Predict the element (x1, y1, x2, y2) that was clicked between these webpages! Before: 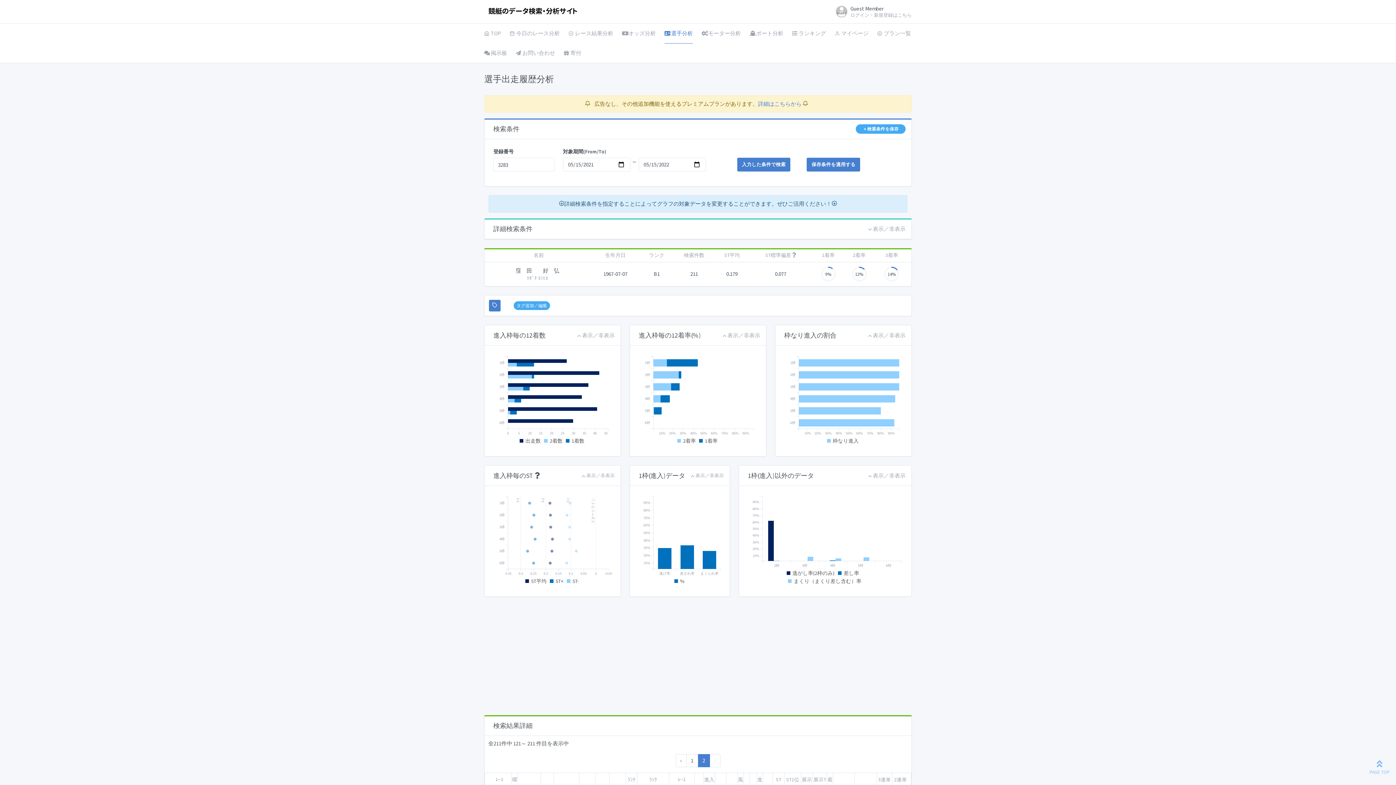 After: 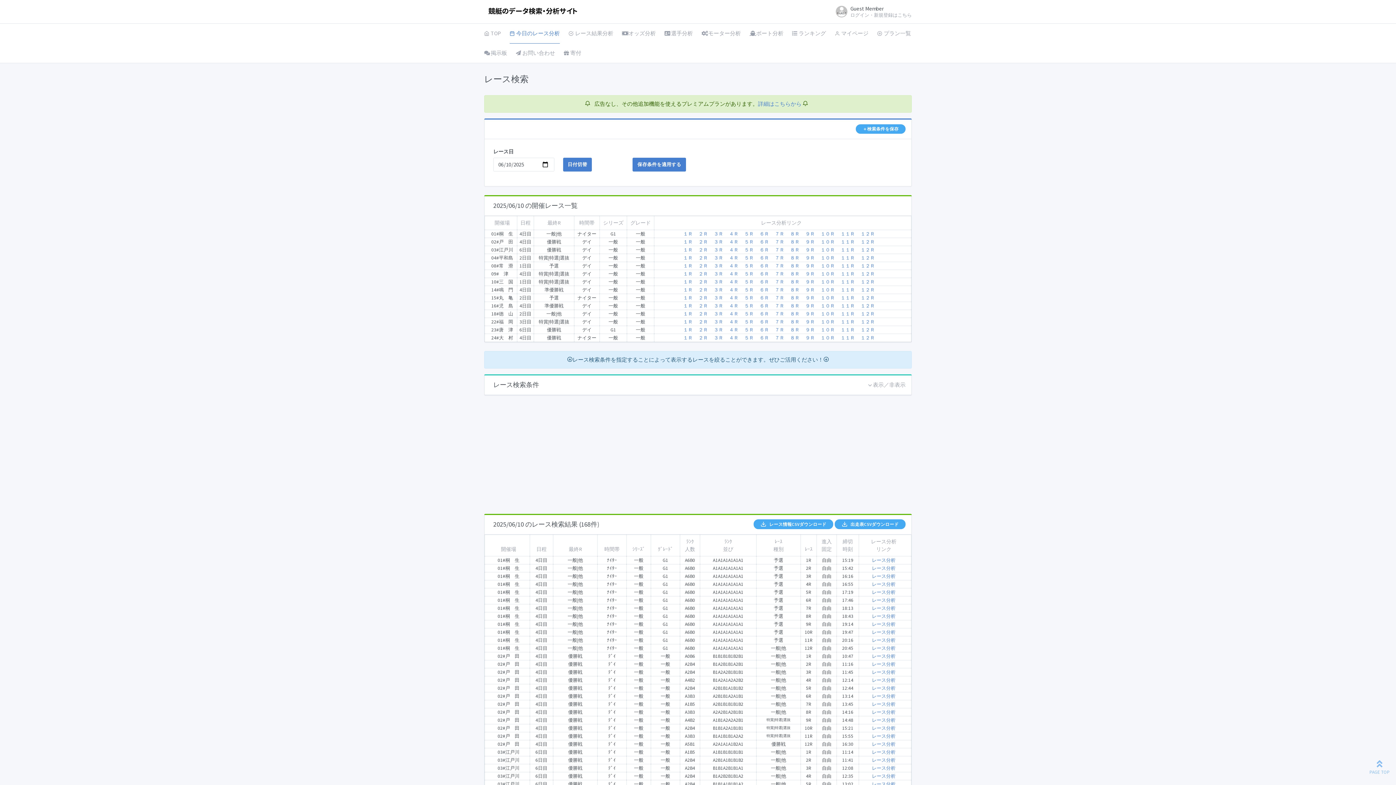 Action: bbox: (509, 23, 560, 43) label: 今日のレース分析